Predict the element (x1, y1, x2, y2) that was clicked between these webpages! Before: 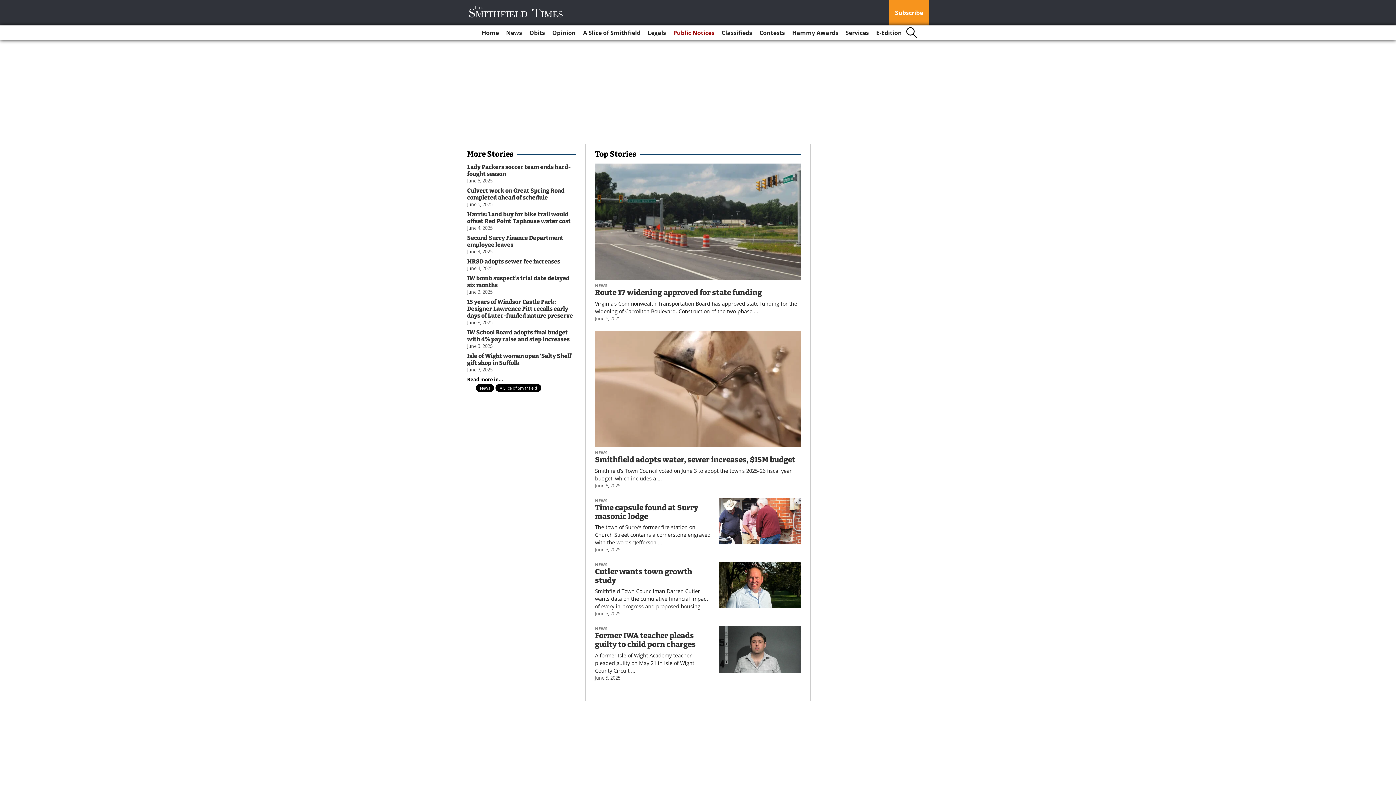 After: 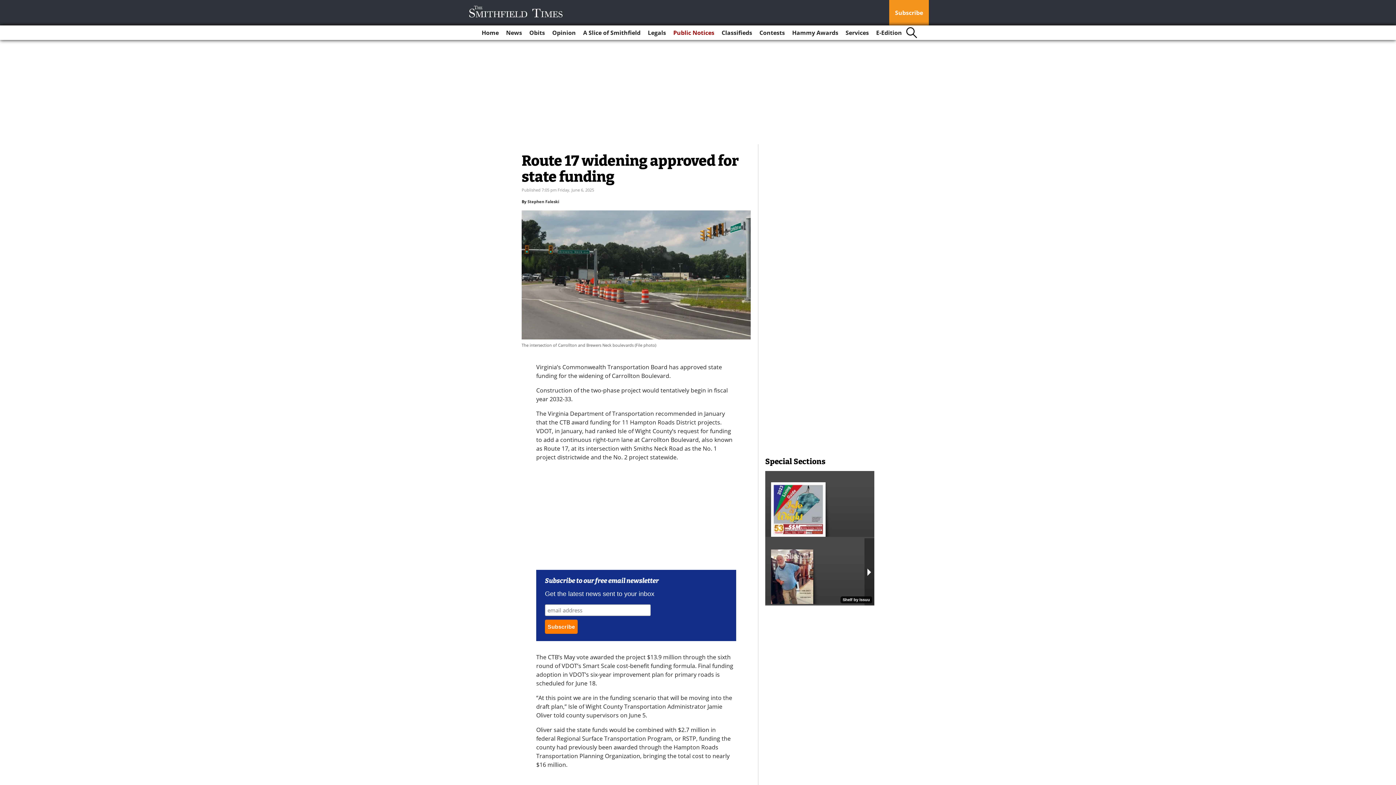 Action: bbox: (595, 288, 762, 297) label: Route 17 widening approved for state funding